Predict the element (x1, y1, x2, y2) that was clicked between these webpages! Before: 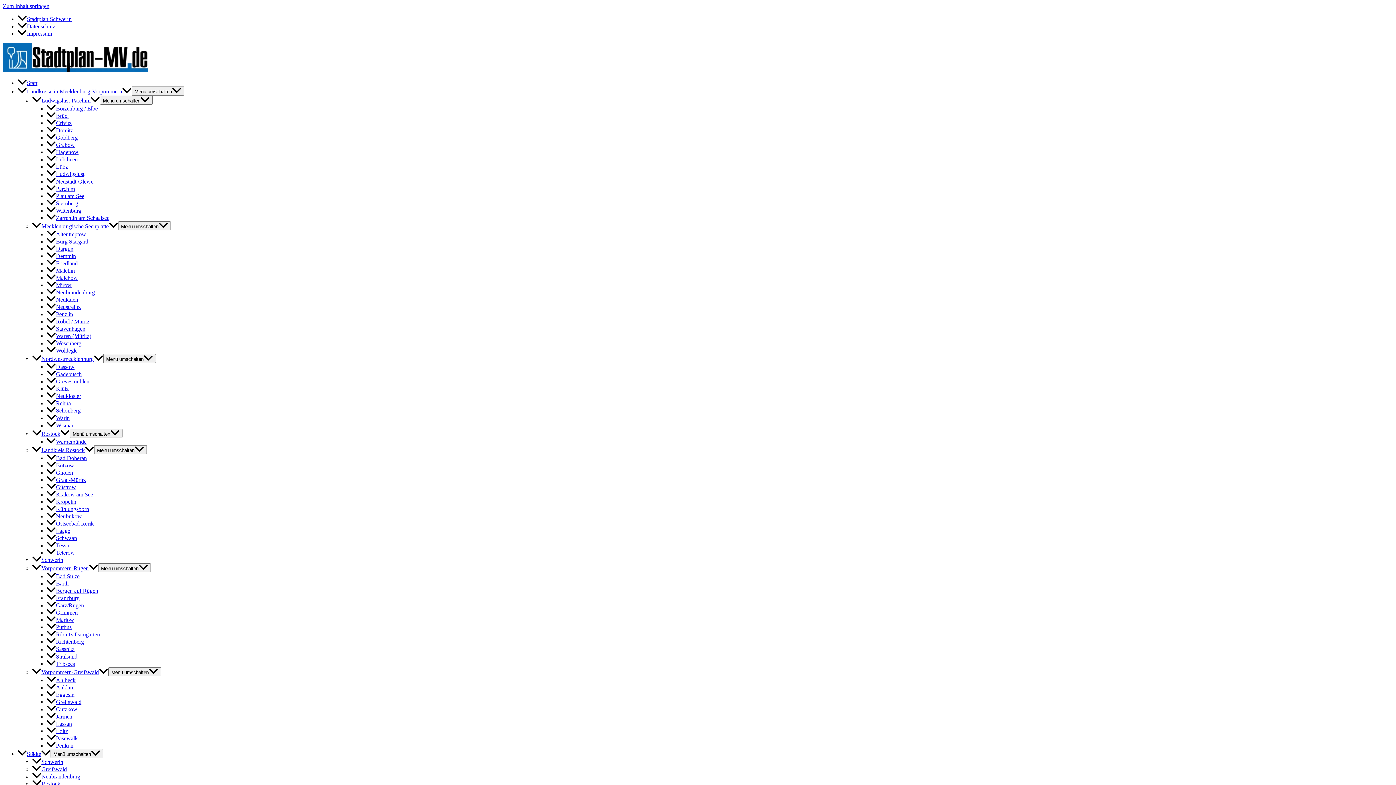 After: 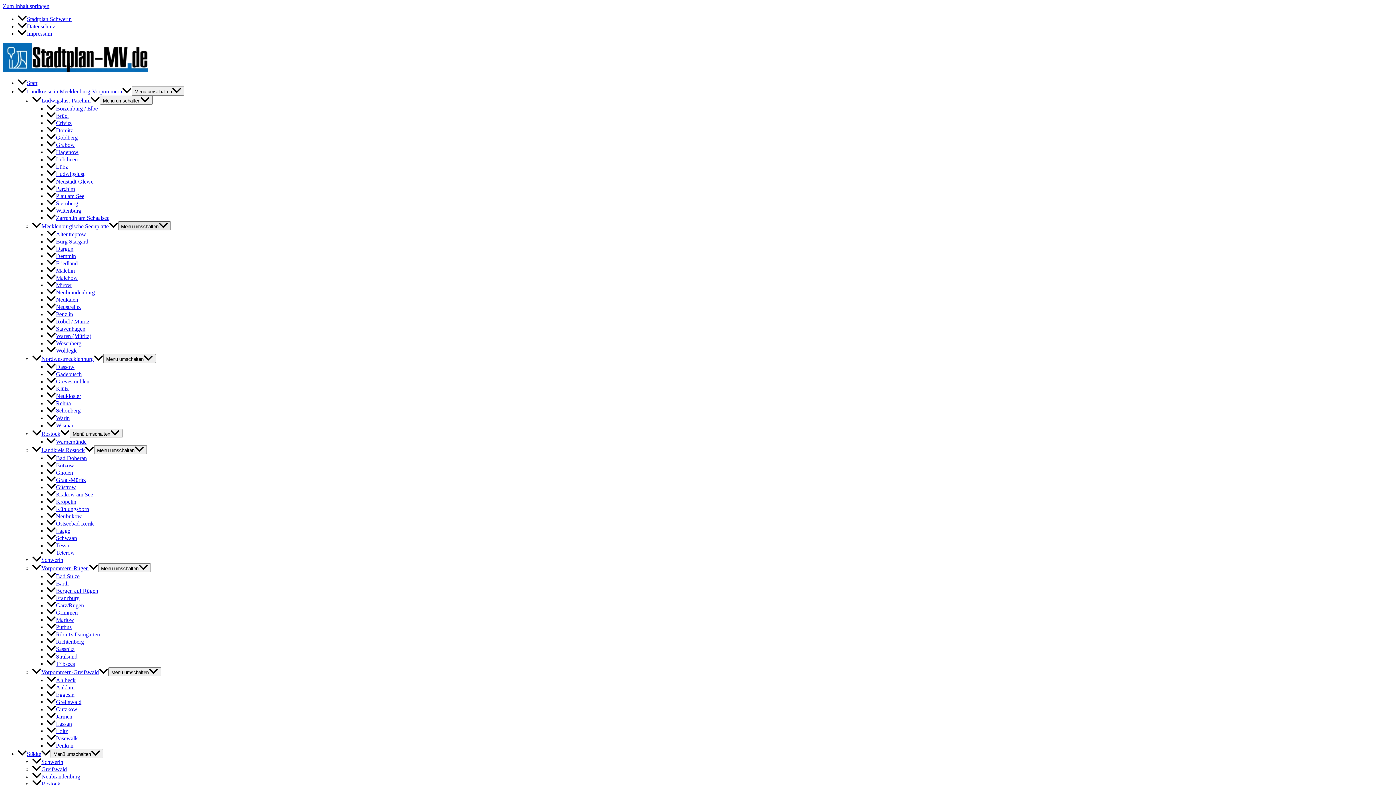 Action: label: Menü umschalten bbox: (118, 221, 170, 230)